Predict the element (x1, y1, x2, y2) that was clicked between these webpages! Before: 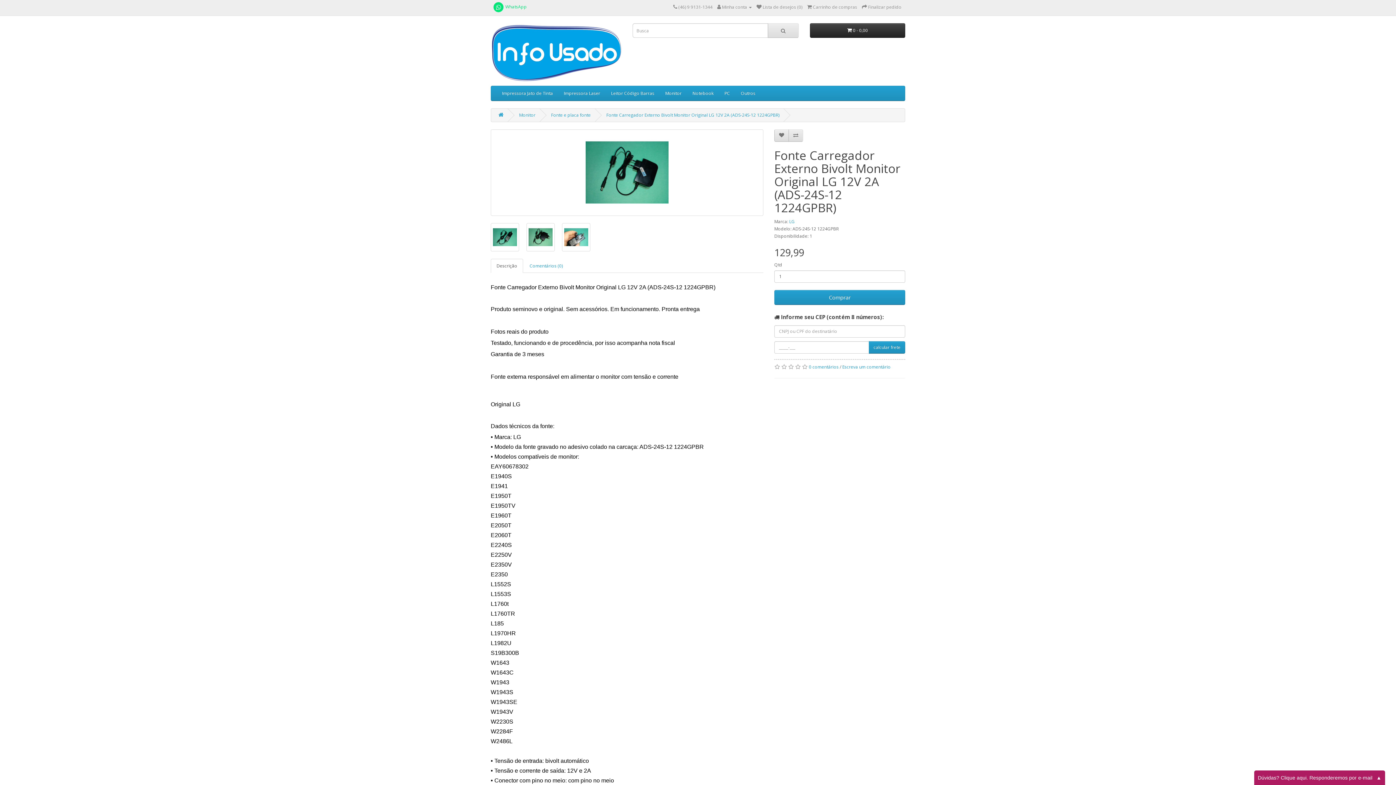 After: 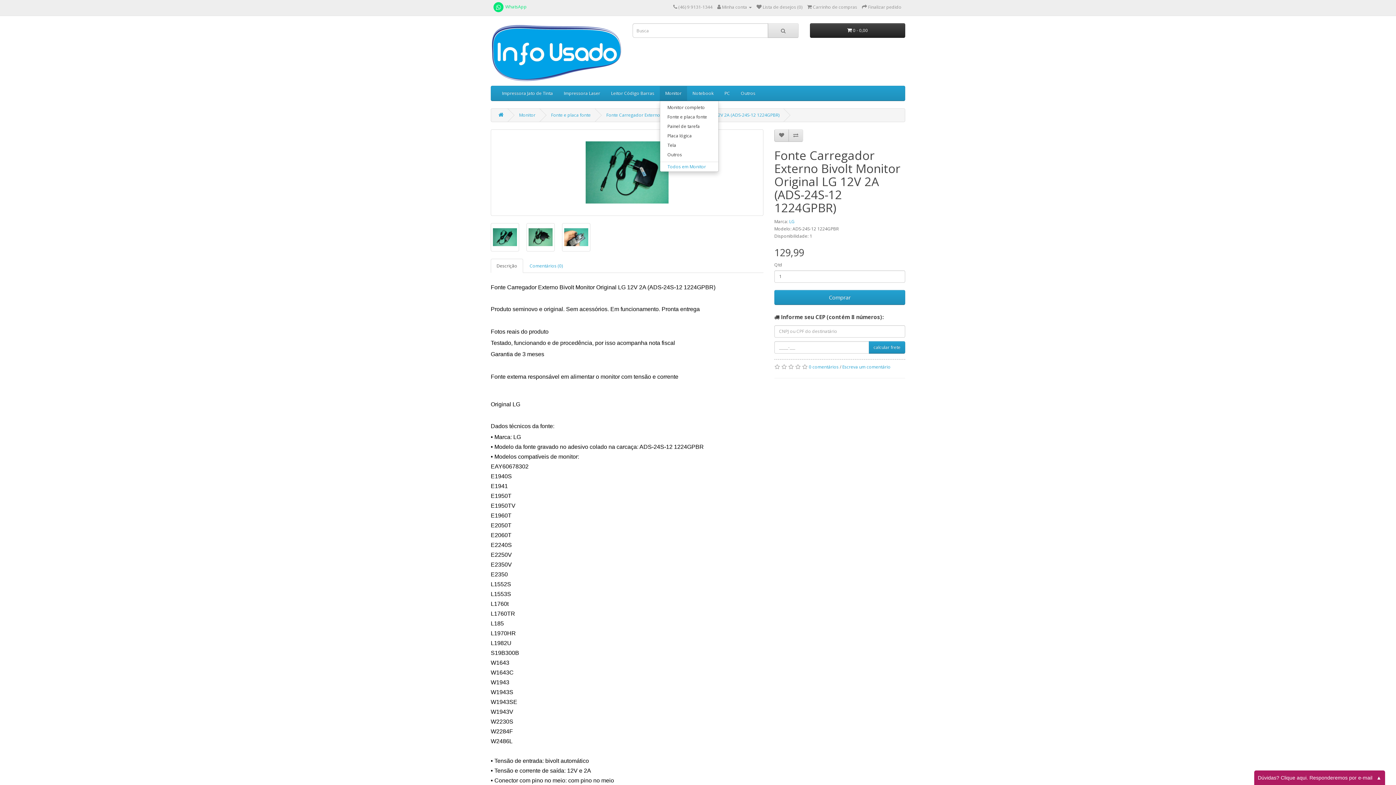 Action: bbox: (660, 86, 687, 100) label: Monitor